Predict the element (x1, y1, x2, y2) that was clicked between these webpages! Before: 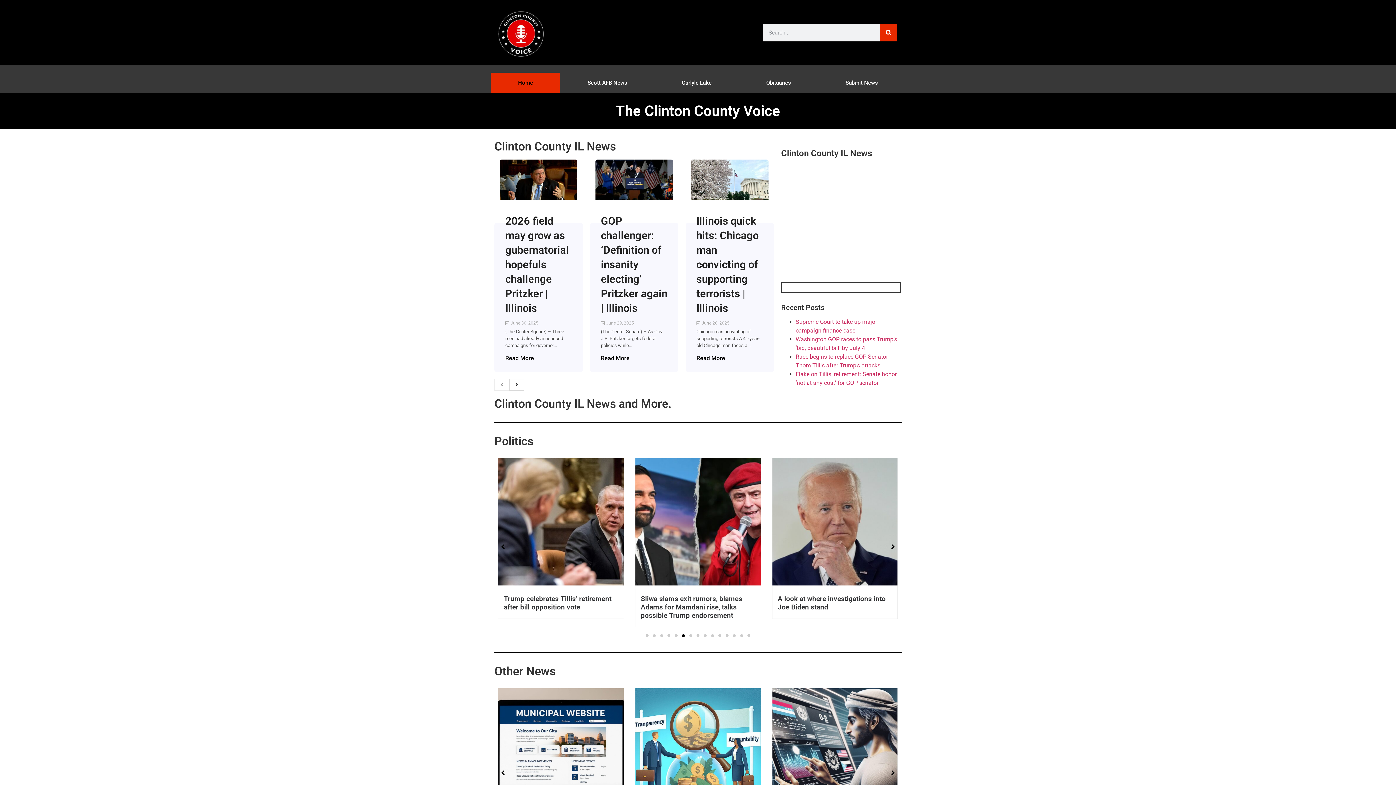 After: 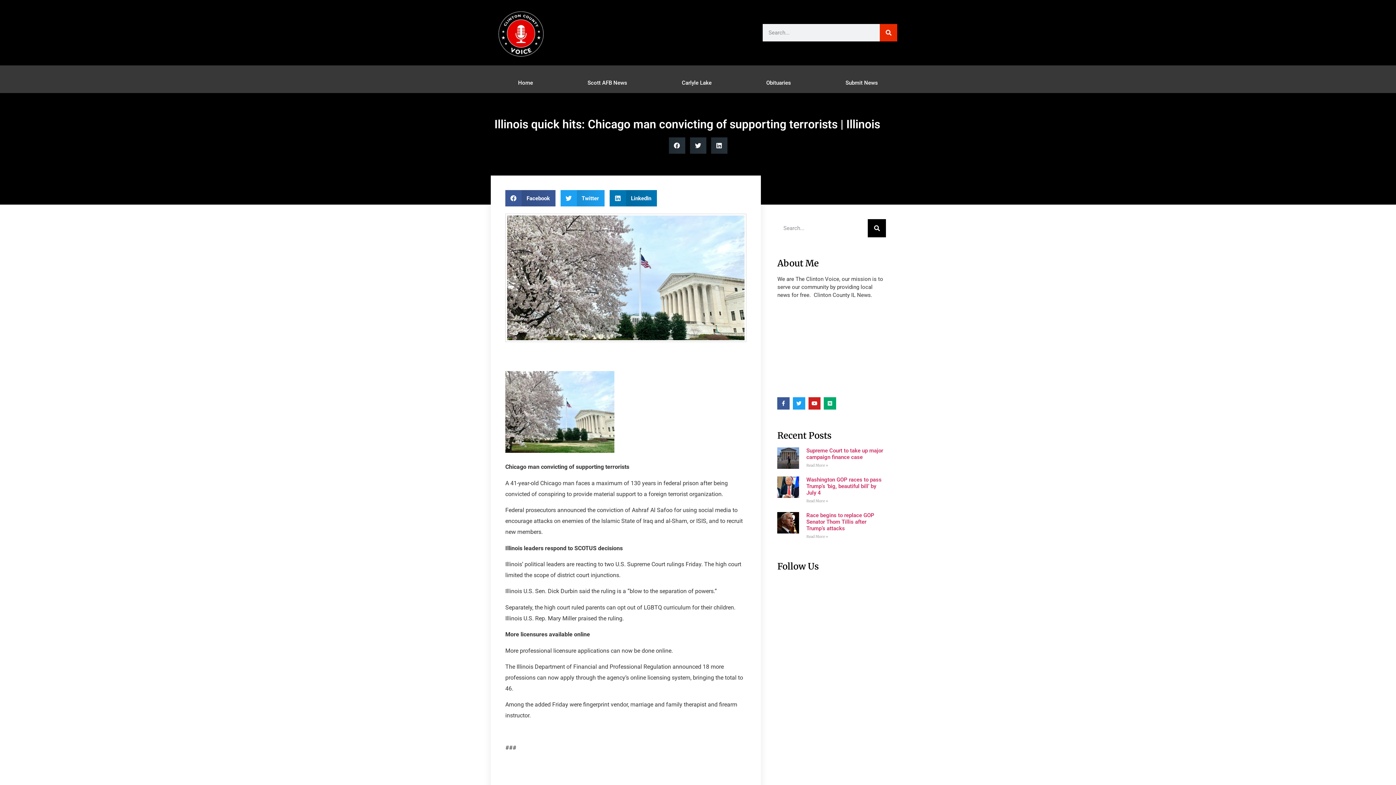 Action: label: Read More bbox: (696, 354, 725, 362)